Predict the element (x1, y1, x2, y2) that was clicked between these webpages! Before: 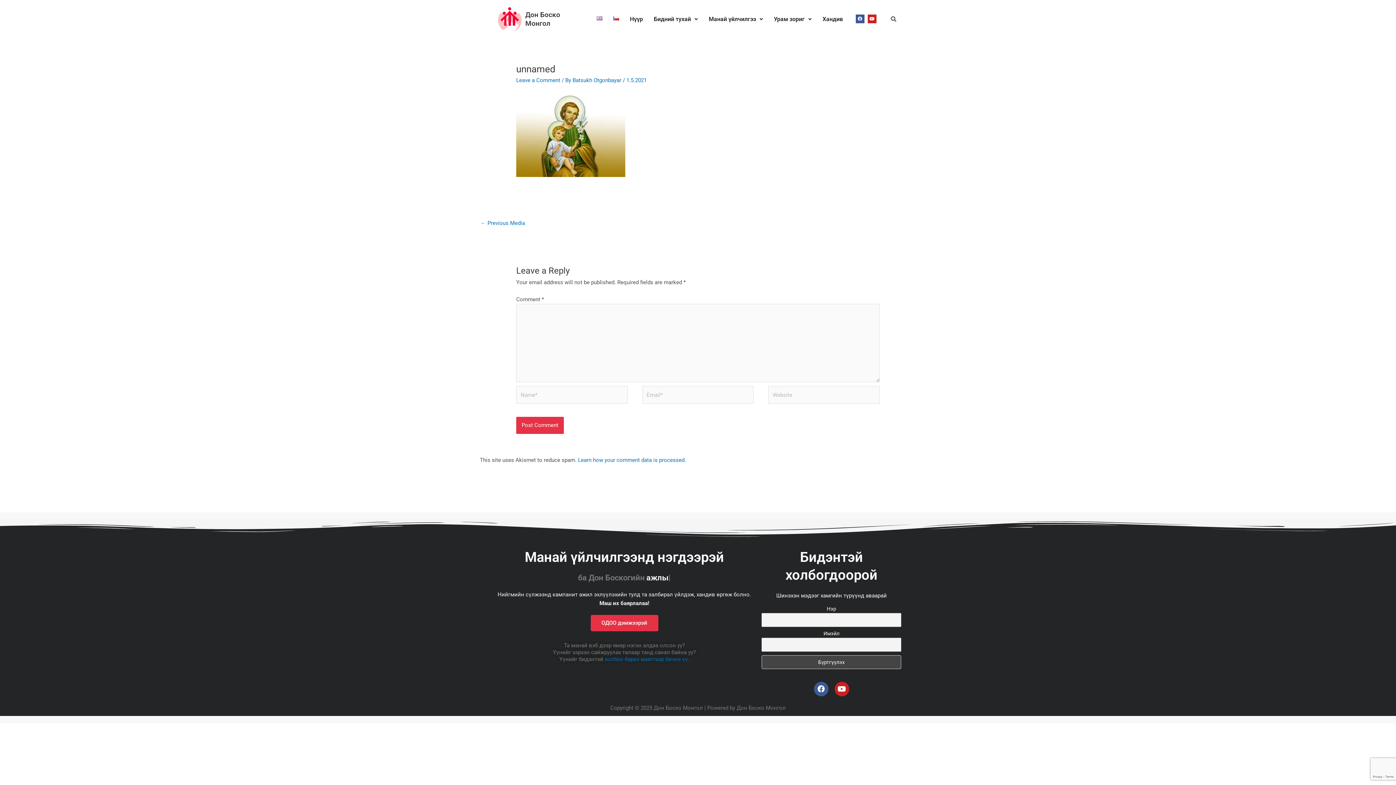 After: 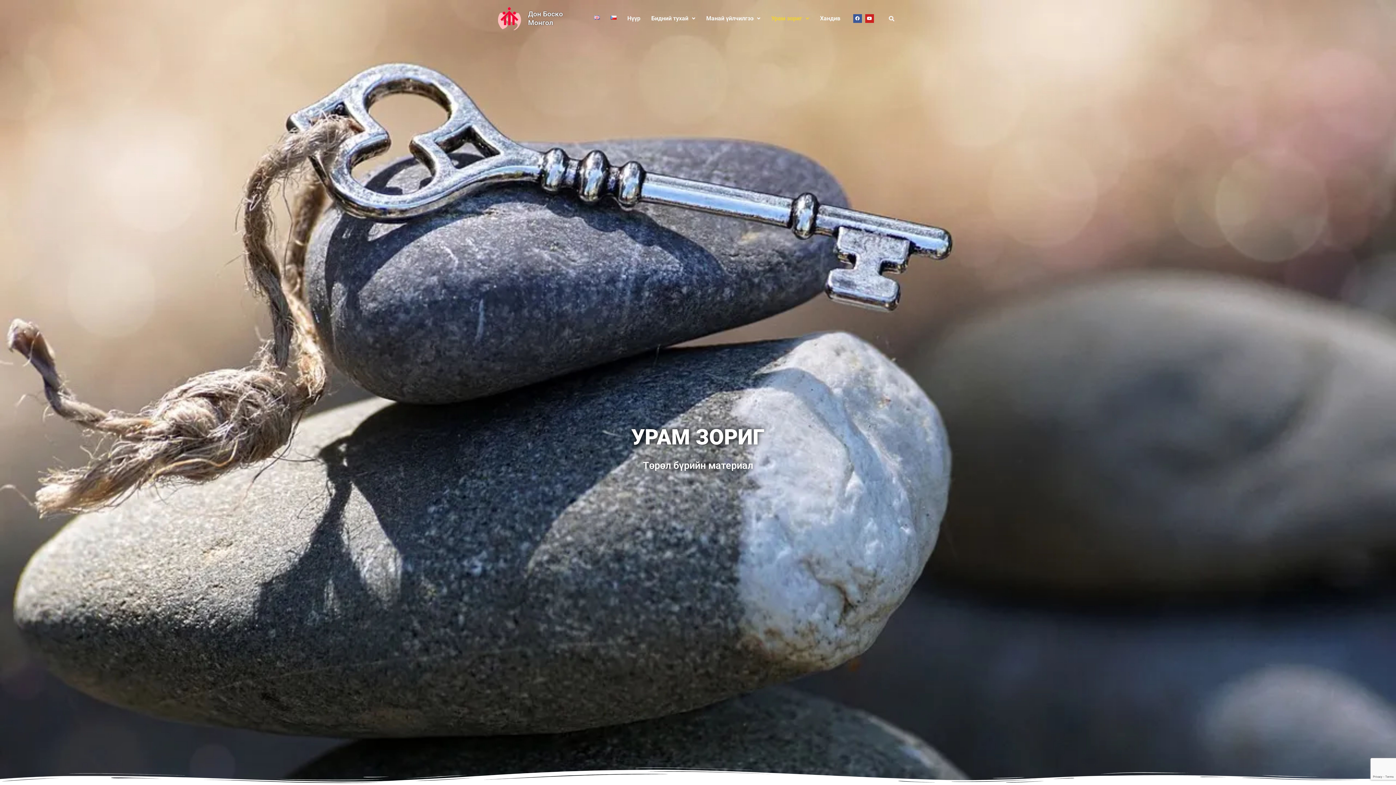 Action: bbox: (768, 10, 817, 27) label: Урам зориг